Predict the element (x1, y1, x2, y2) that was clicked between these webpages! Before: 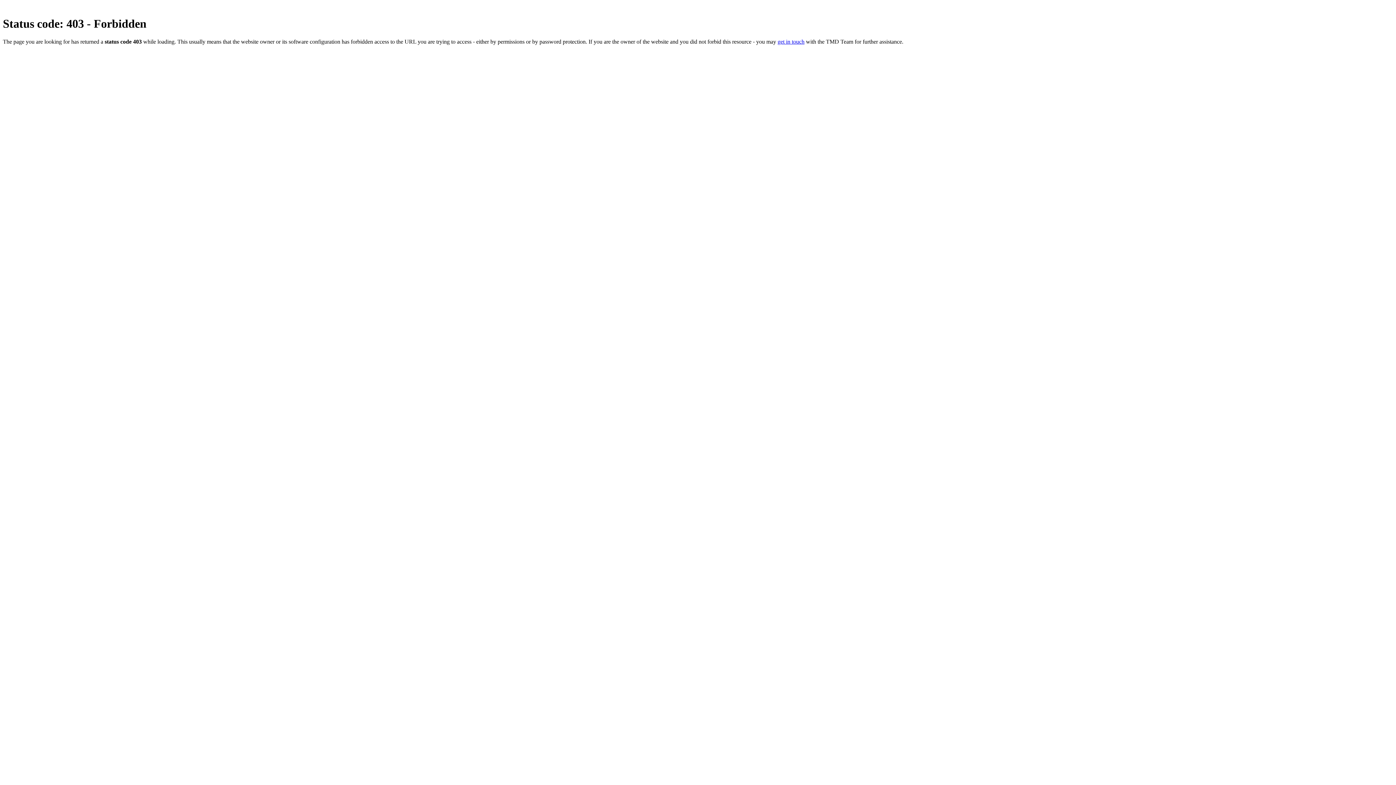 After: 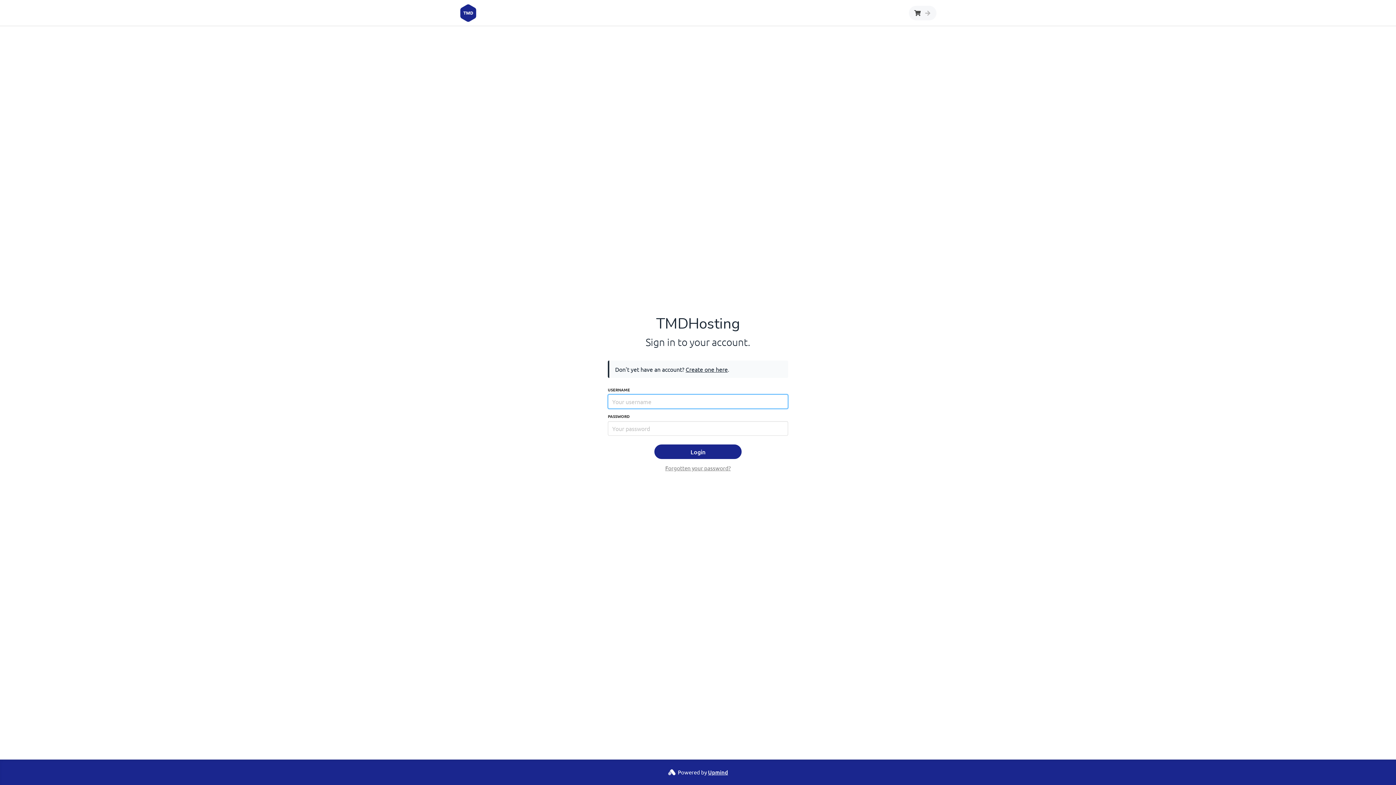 Action: label: get in touch bbox: (777, 38, 804, 44)